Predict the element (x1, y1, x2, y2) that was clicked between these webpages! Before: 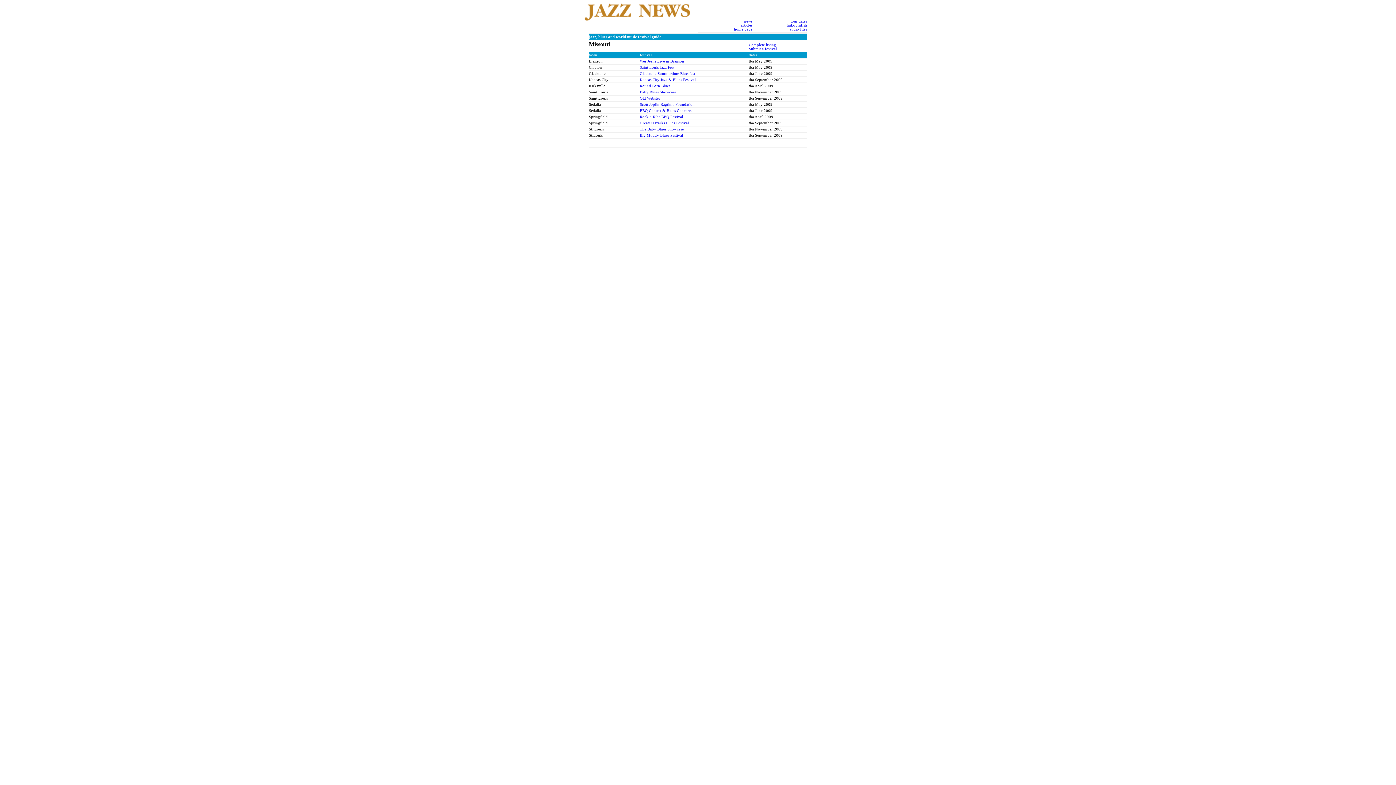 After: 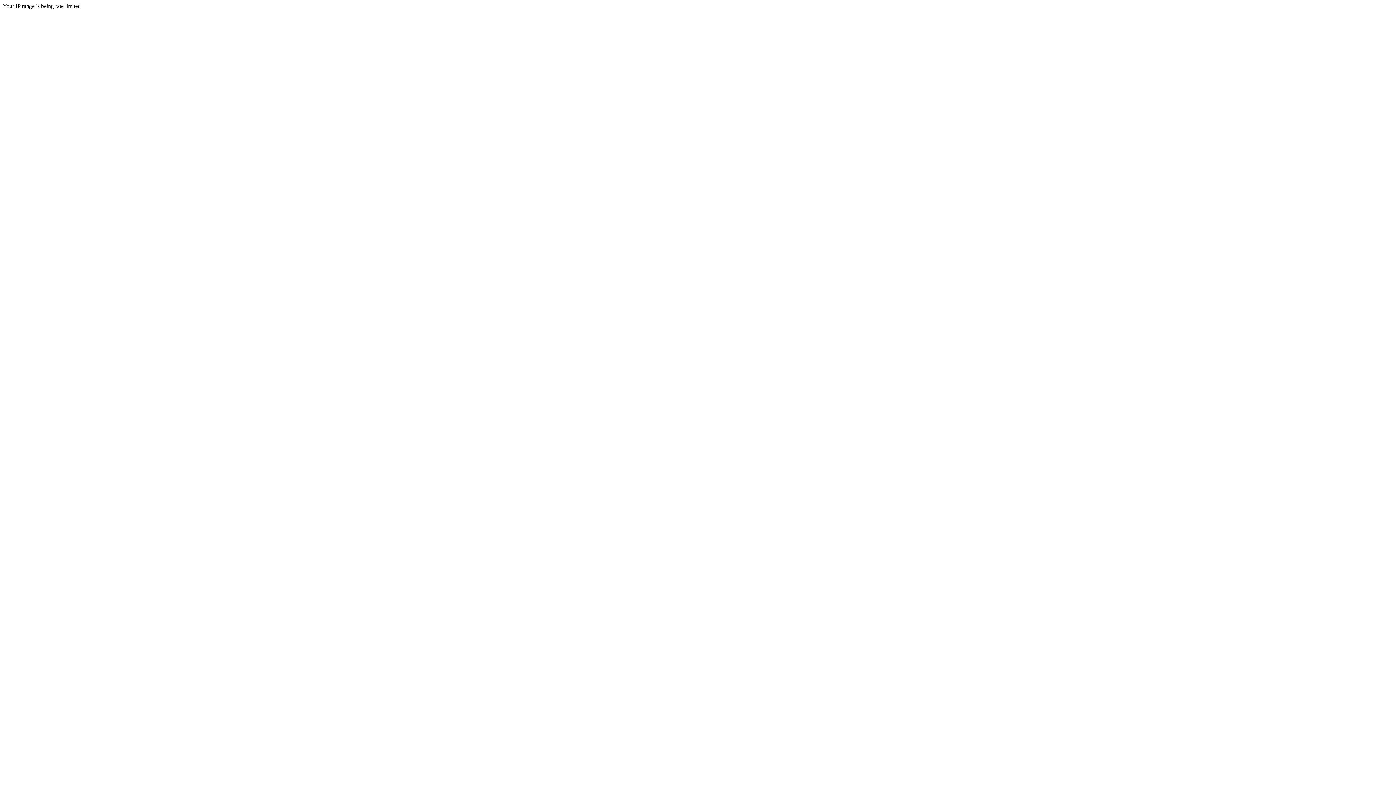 Action: bbox: (640, 84, 670, 88) label: Round Barn Blues